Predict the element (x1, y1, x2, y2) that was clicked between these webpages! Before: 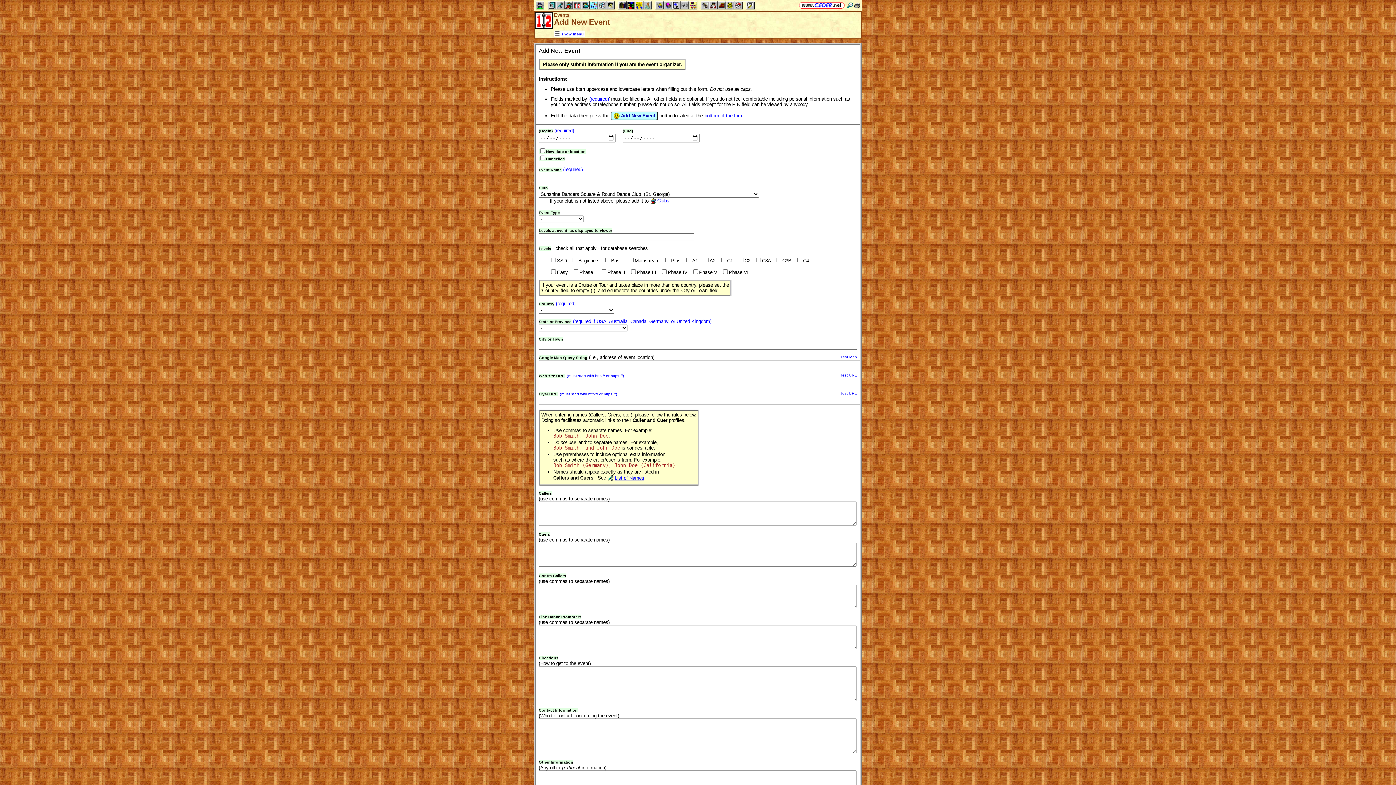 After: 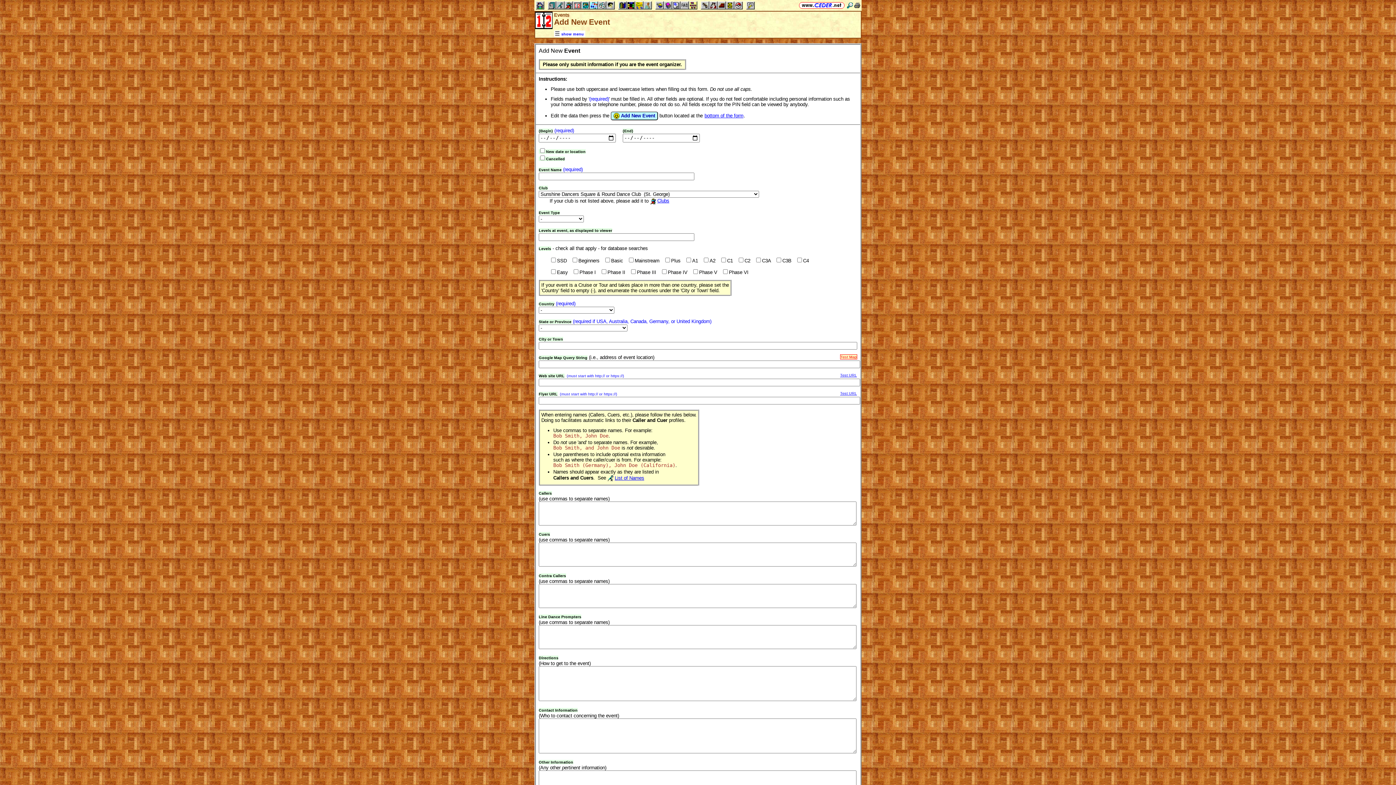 Action: label: Test Map bbox: (840, 354, 857, 359)